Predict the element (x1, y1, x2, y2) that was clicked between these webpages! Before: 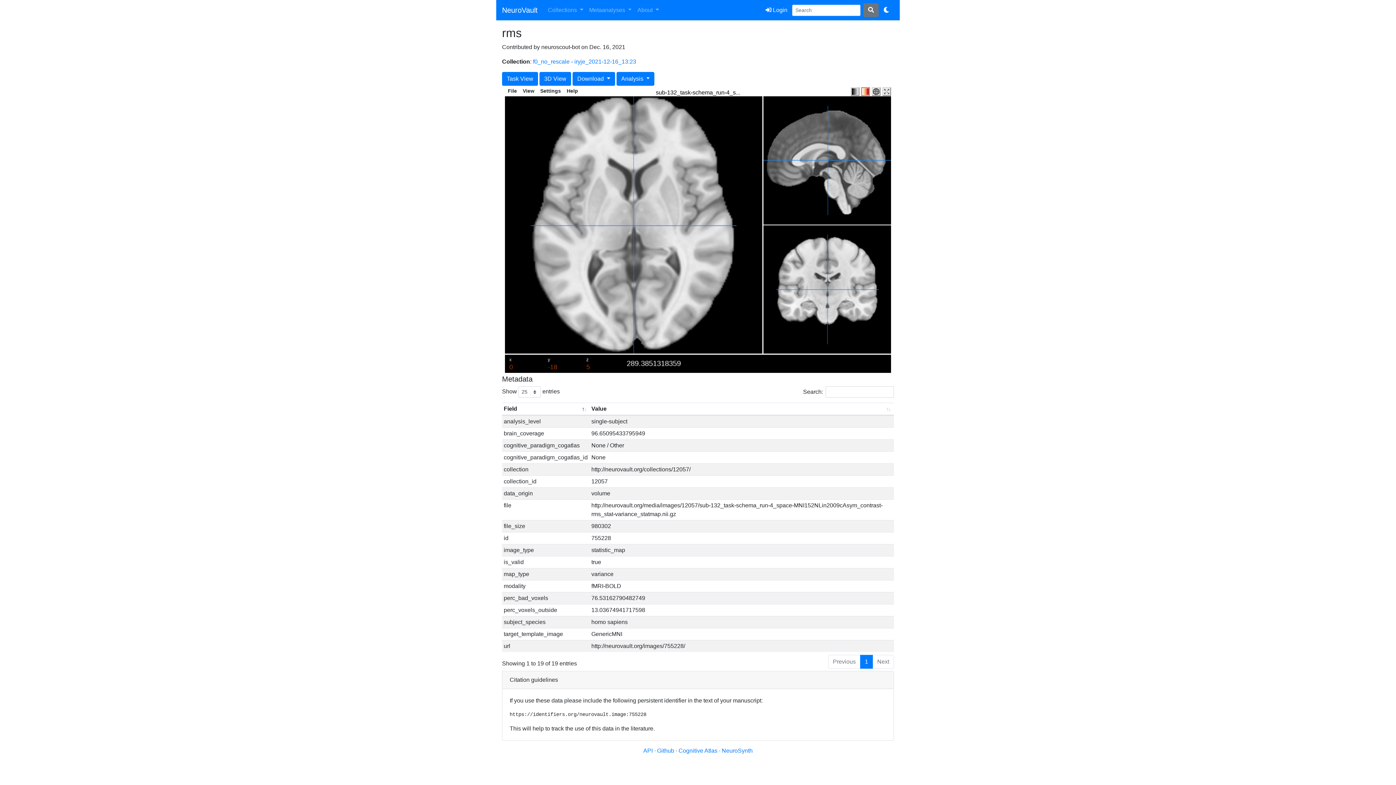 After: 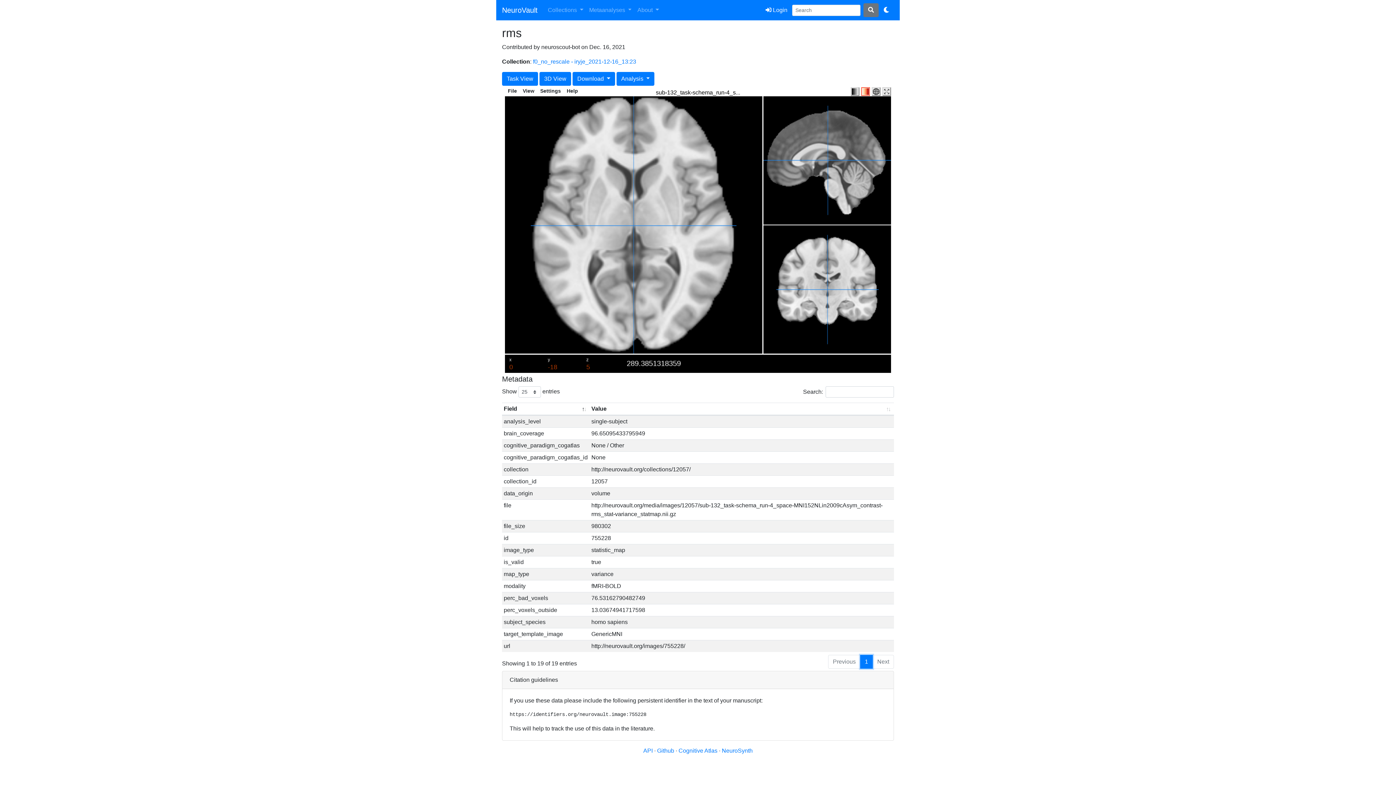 Action: bbox: (860, 655, 873, 669) label: 1